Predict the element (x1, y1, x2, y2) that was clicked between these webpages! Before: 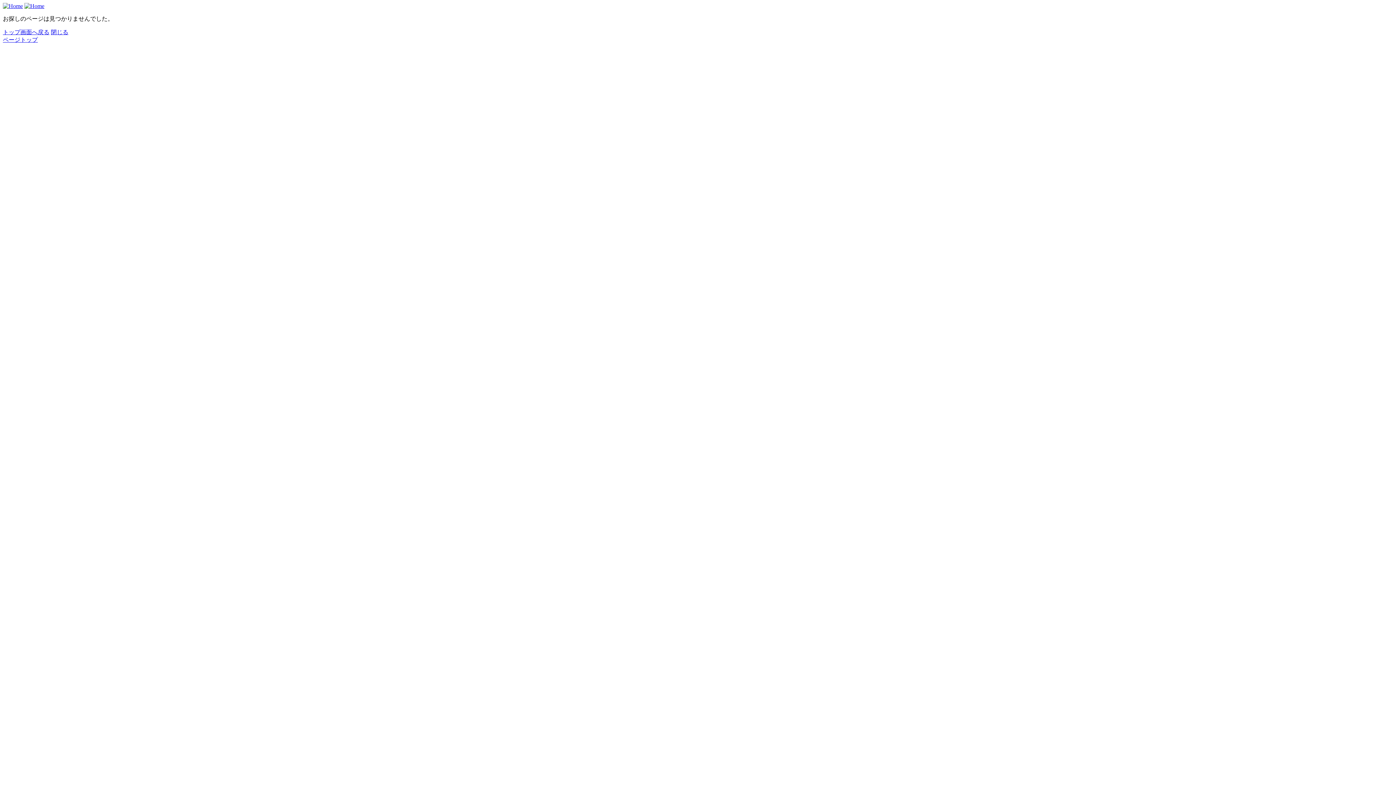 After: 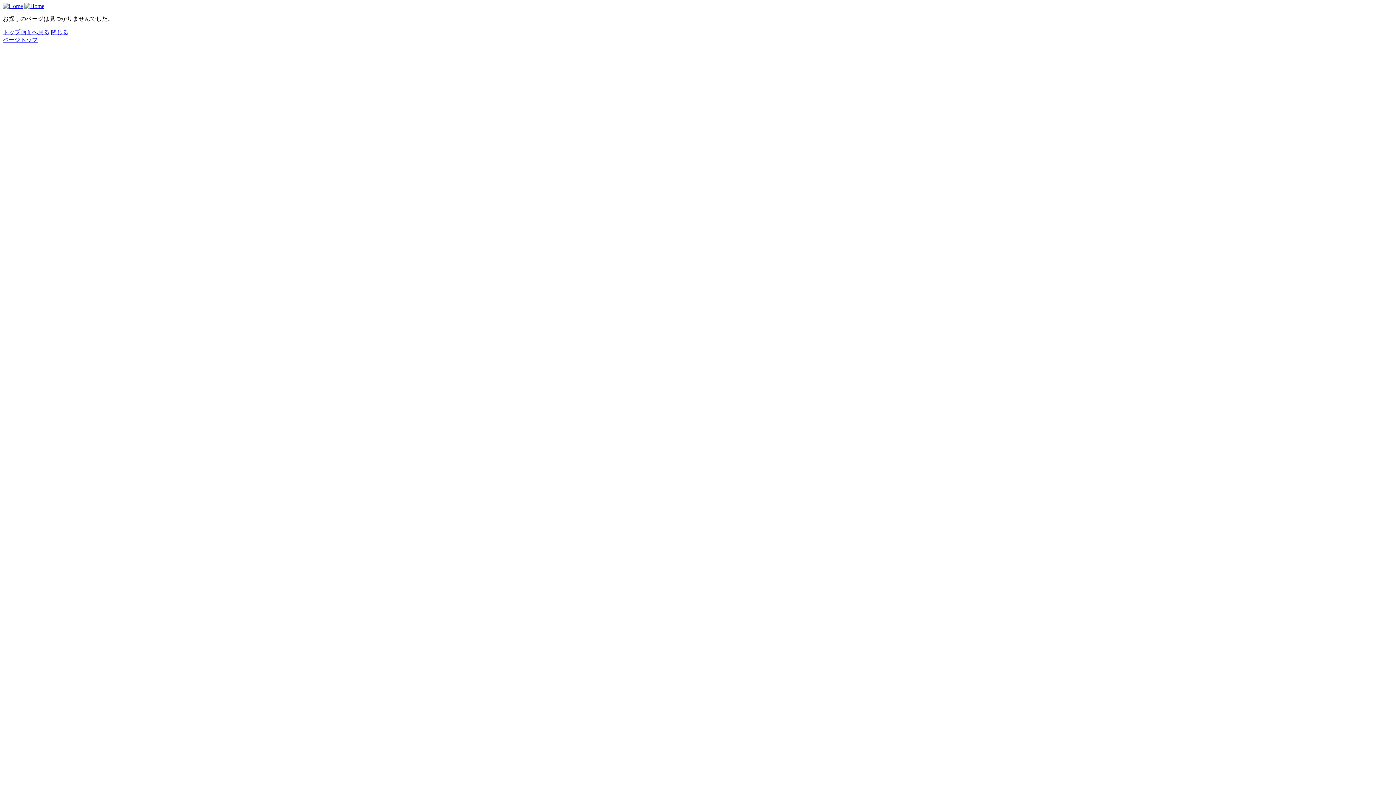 Action: label: 閉じる bbox: (50, 29, 68, 35)